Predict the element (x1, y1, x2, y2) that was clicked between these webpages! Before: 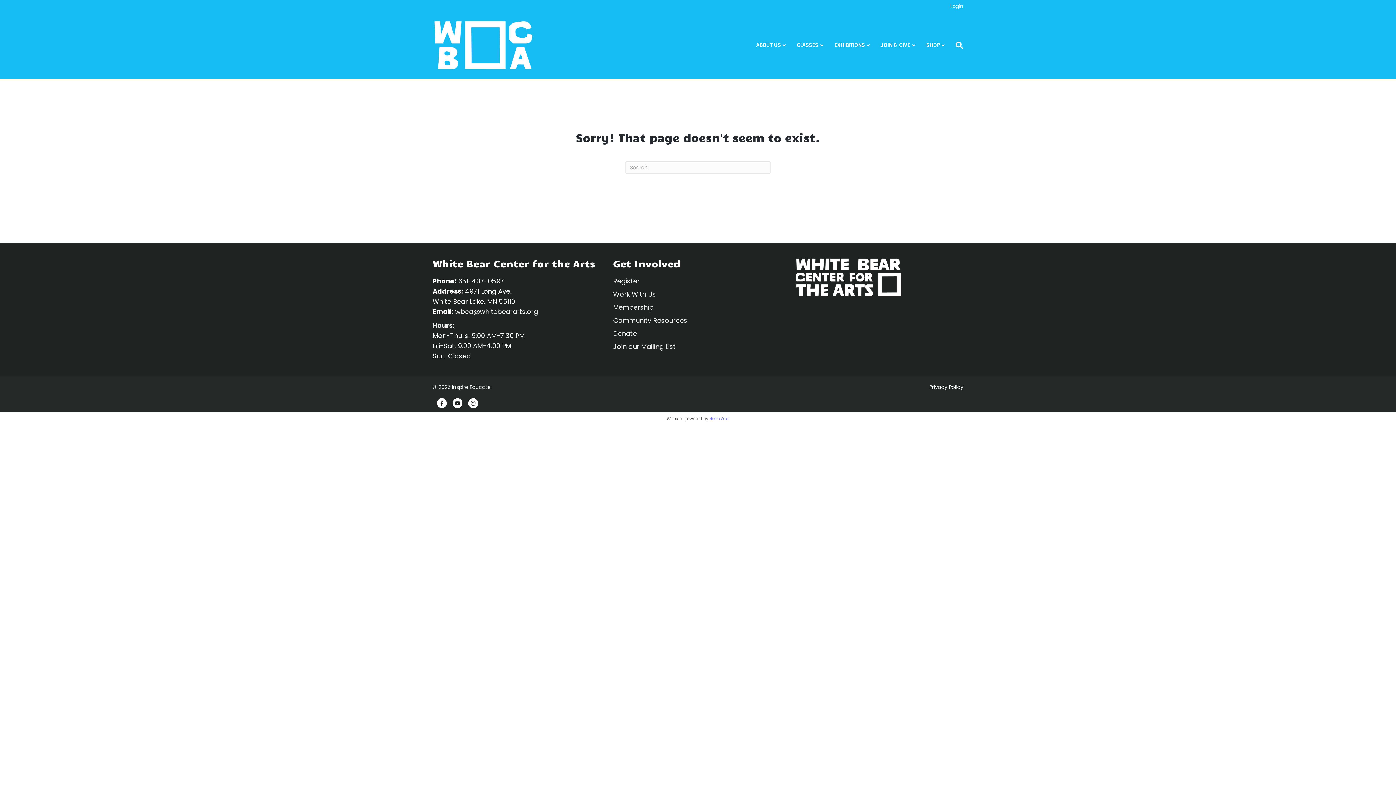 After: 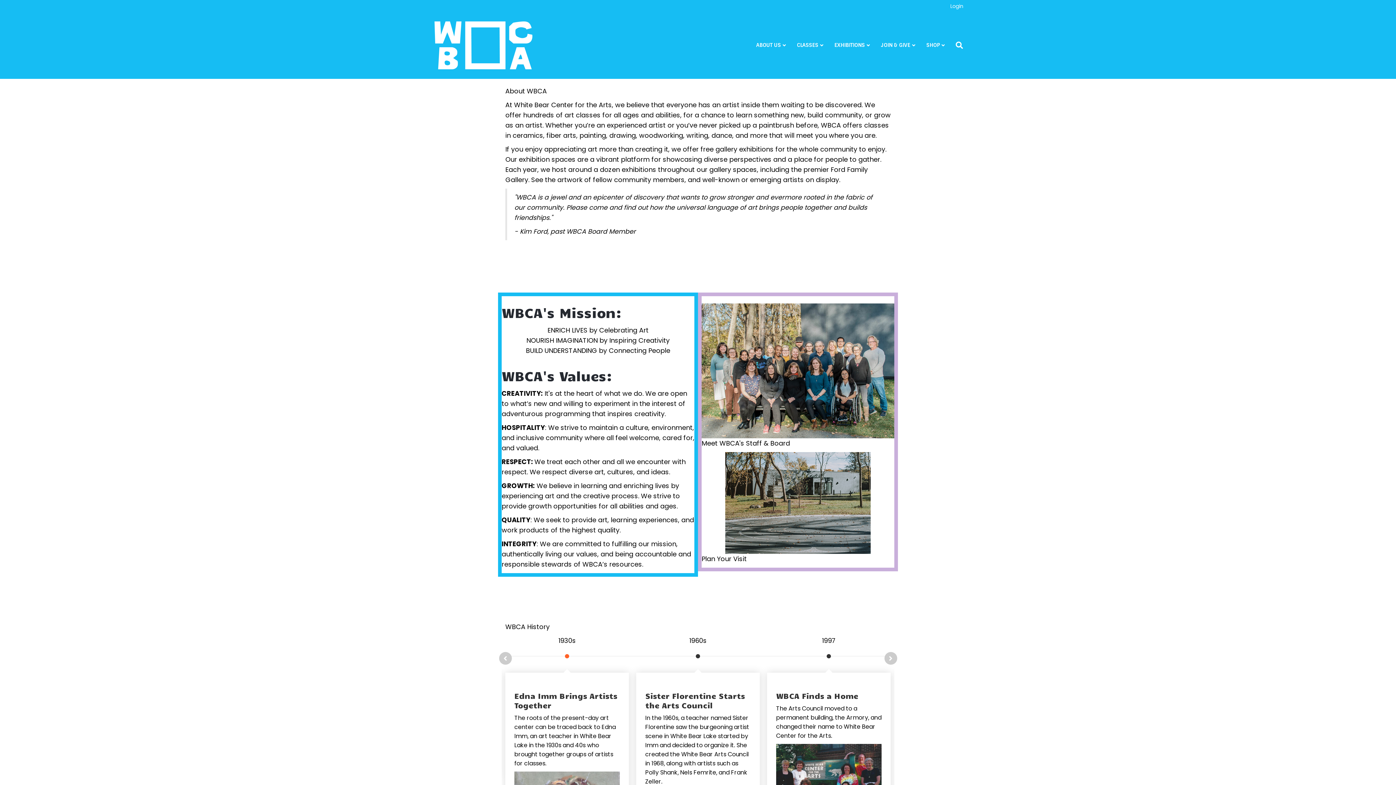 Action: label: ABOUT US bbox: (750, 36, 791, 54)